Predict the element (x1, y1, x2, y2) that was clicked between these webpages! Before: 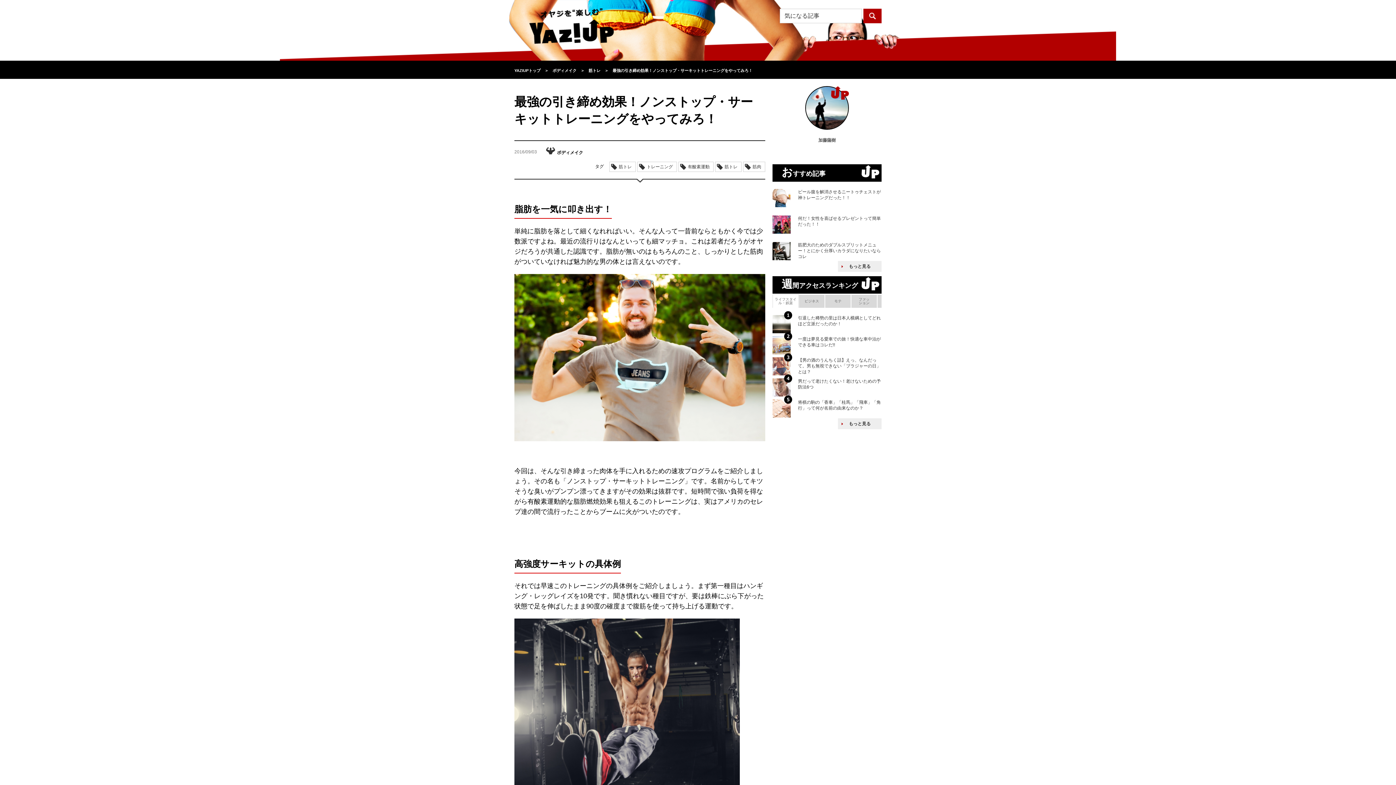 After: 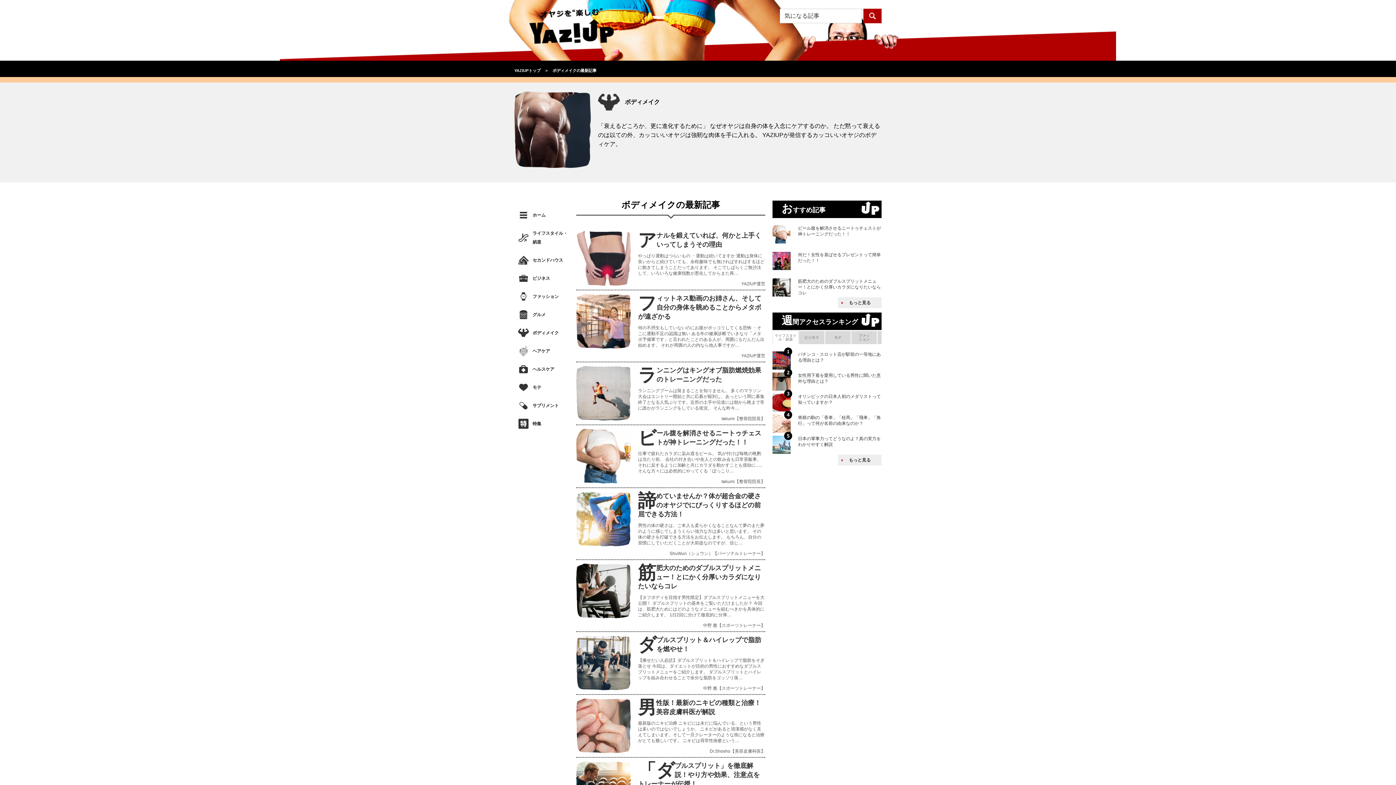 Action: bbox: (552, 68, 576, 72) label: ボディメイク